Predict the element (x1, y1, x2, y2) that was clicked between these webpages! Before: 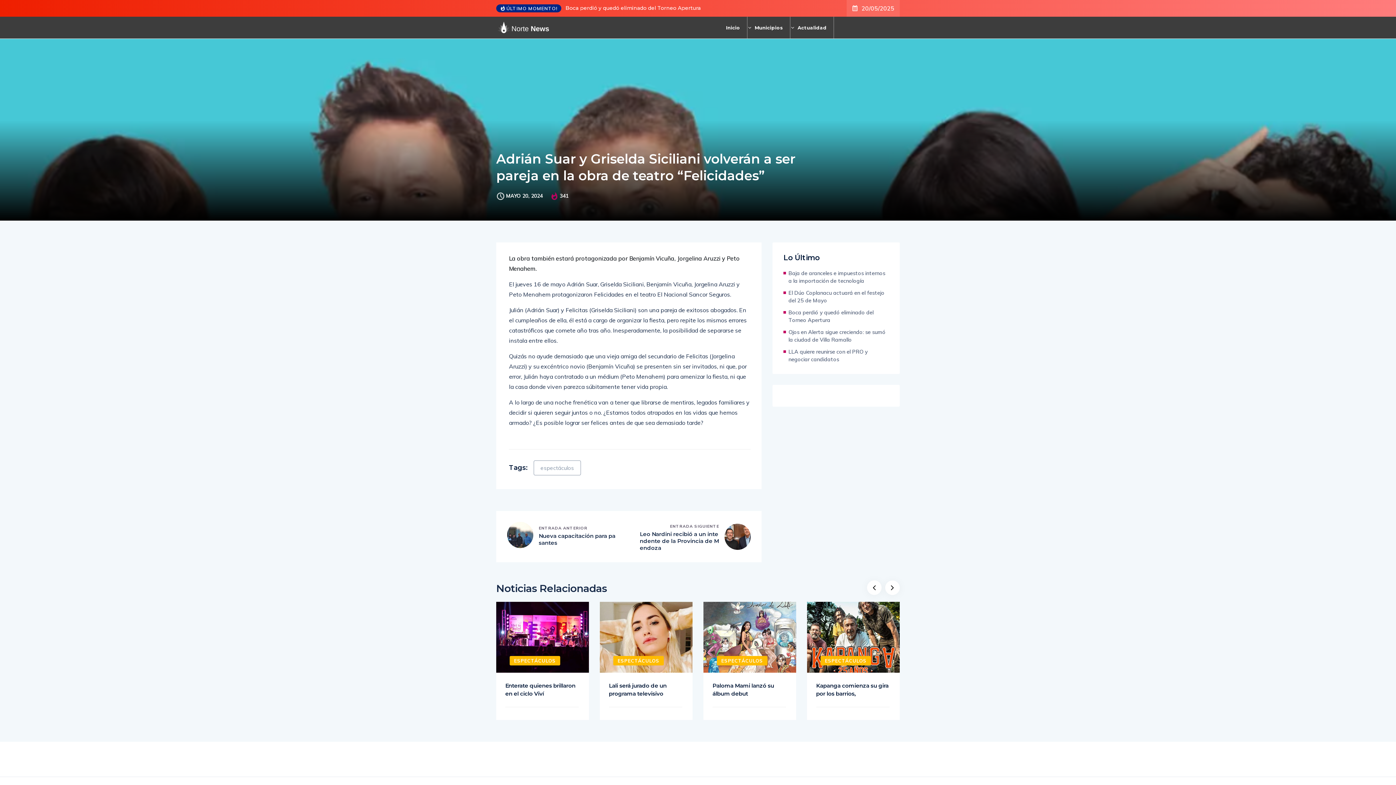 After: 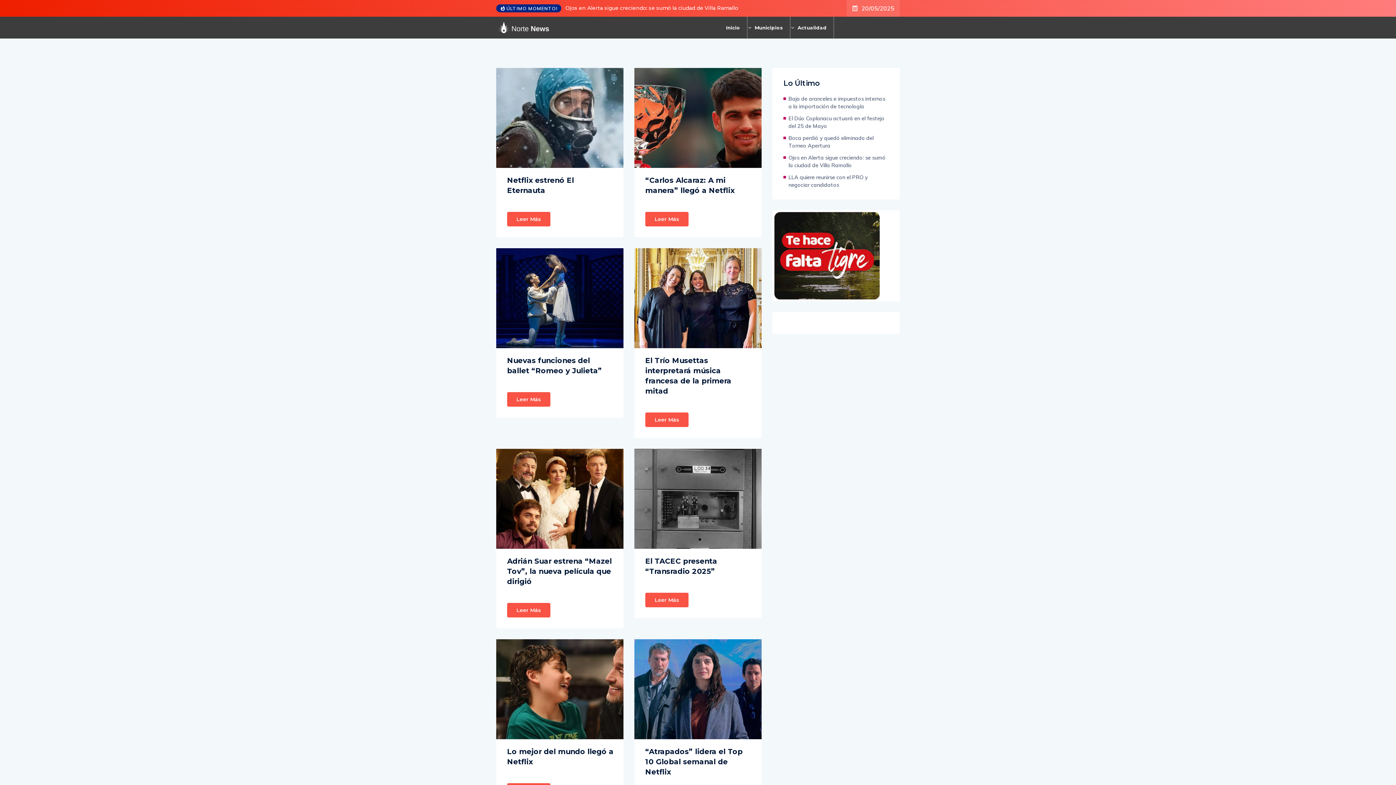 Action: label: ESPECTÁCULOS bbox: (717, 656, 767, 665)